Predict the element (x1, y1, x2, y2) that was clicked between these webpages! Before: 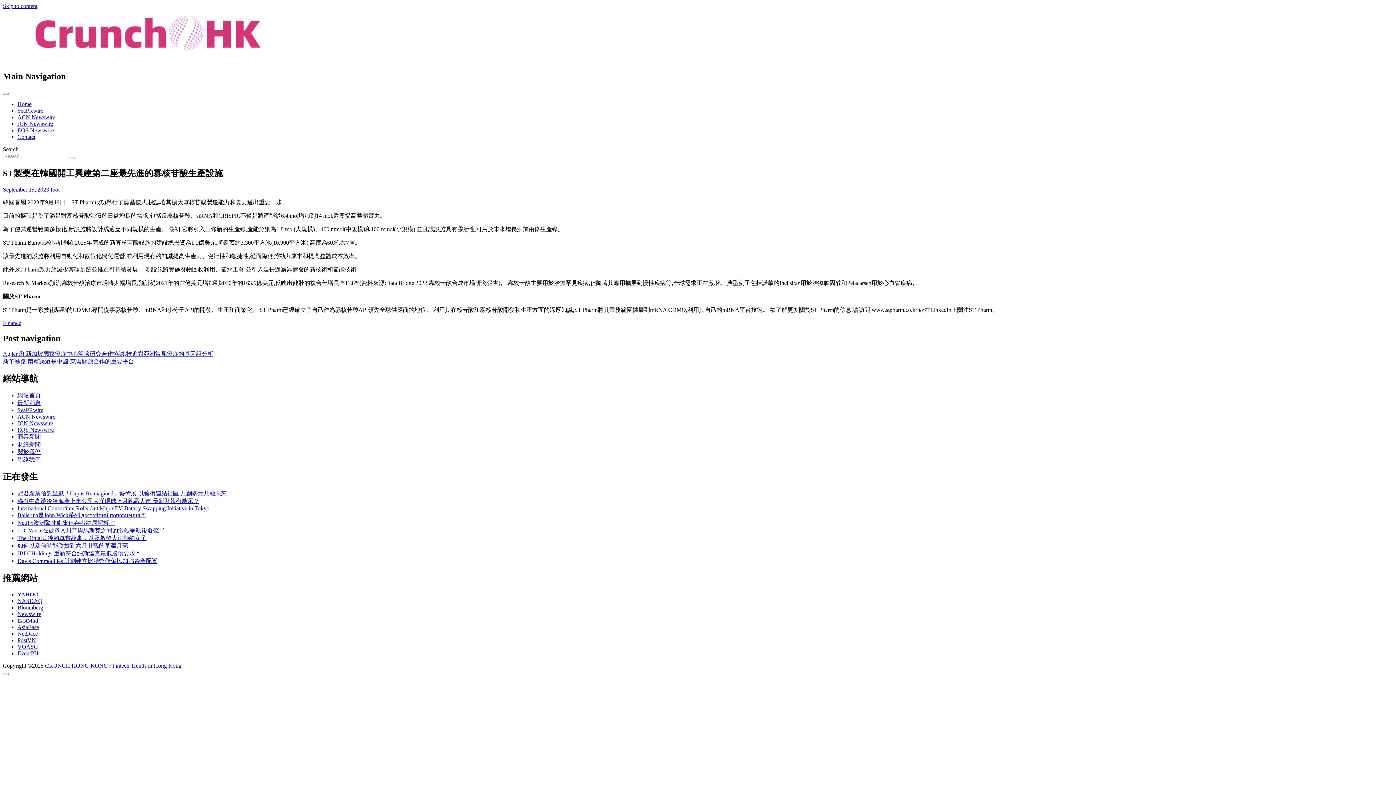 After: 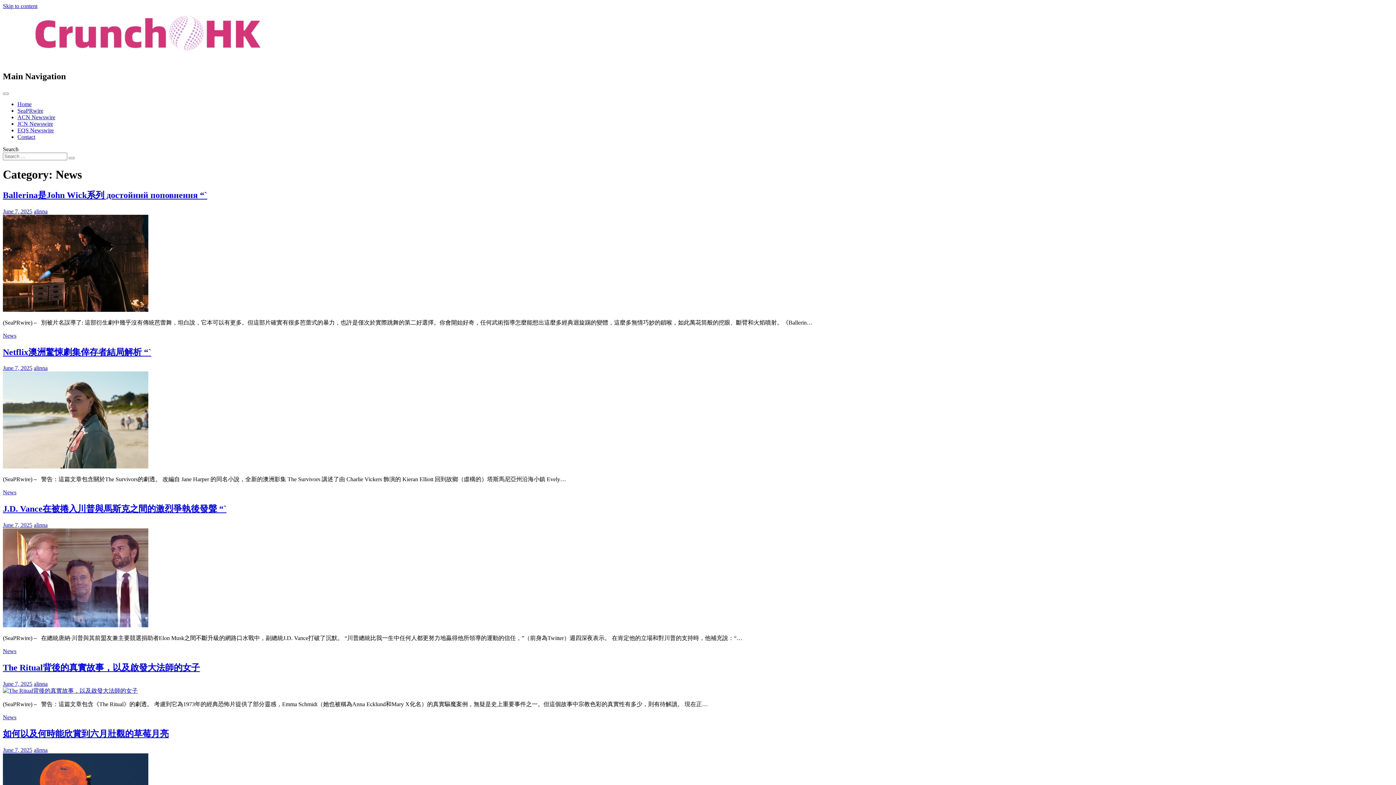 Action: bbox: (17, 400, 40, 406) label: 最新消息